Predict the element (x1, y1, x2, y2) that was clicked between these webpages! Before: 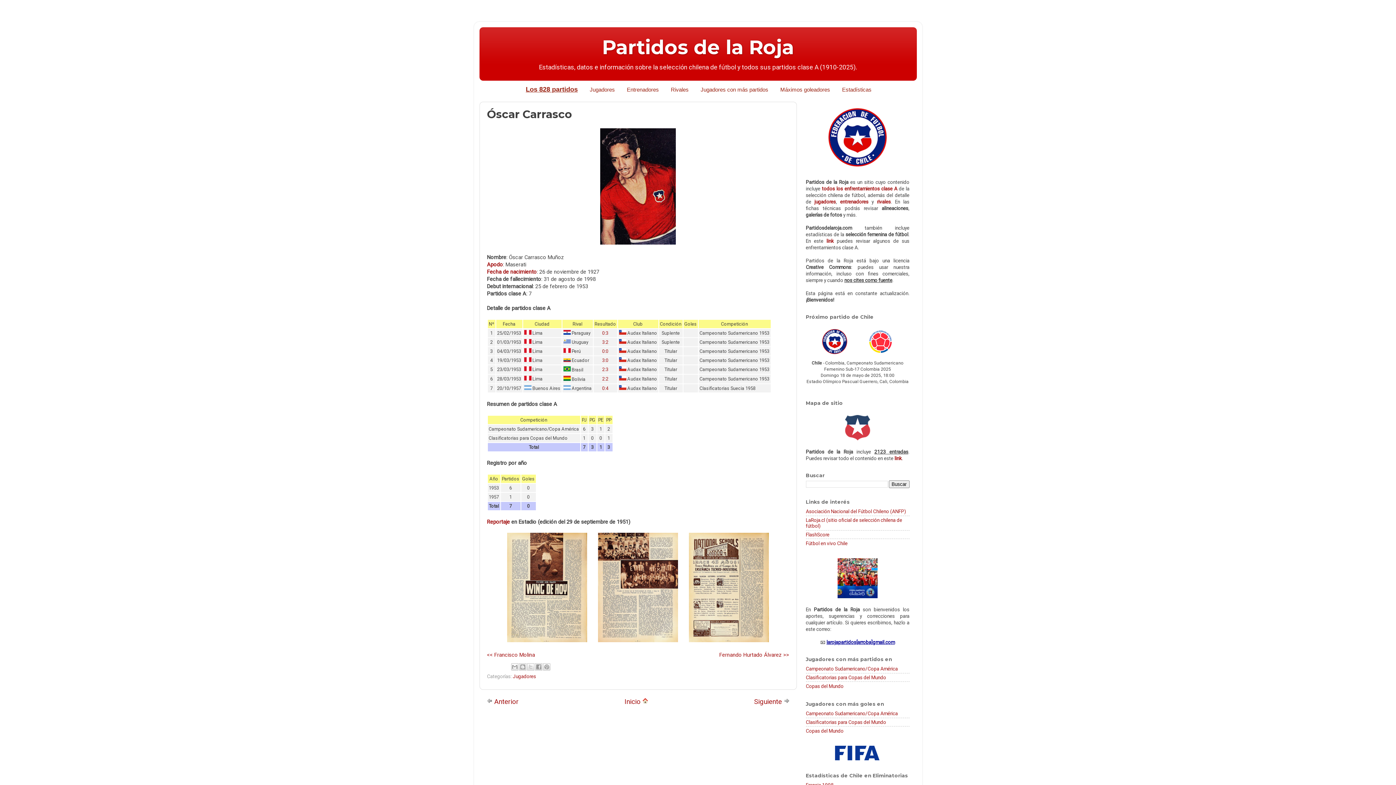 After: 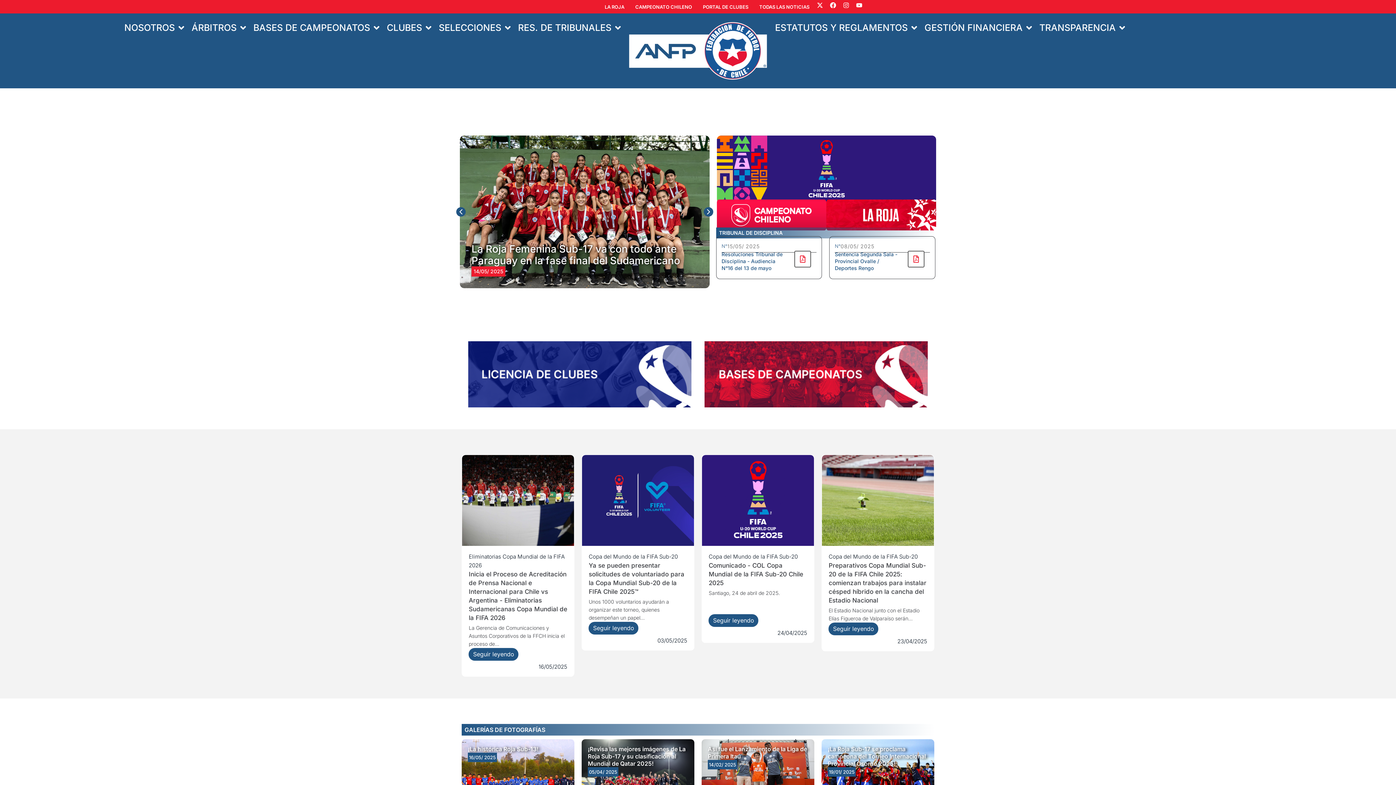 Action: bbox: (806, 508, 906, 514) label: Asociación Nacional del Fútbol Chileno (ANFP)